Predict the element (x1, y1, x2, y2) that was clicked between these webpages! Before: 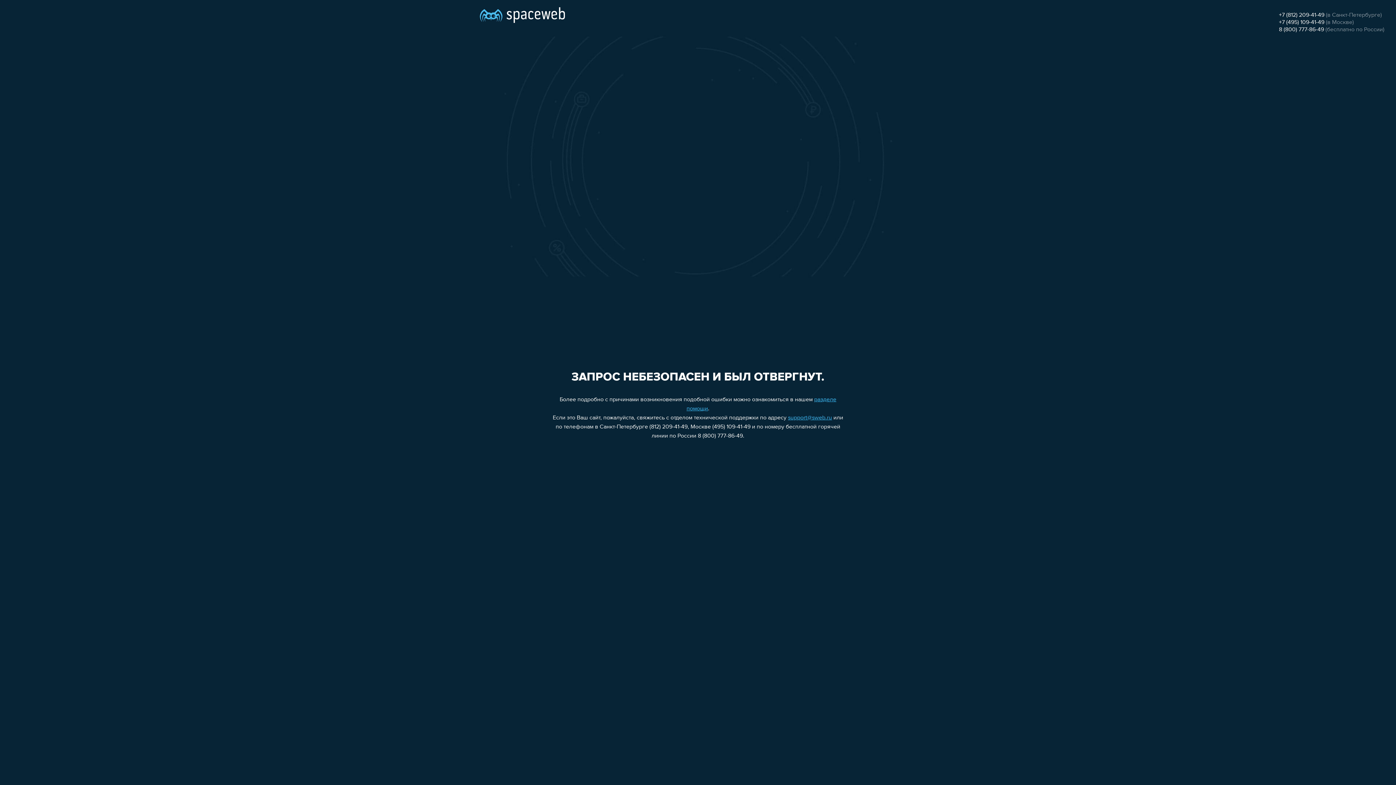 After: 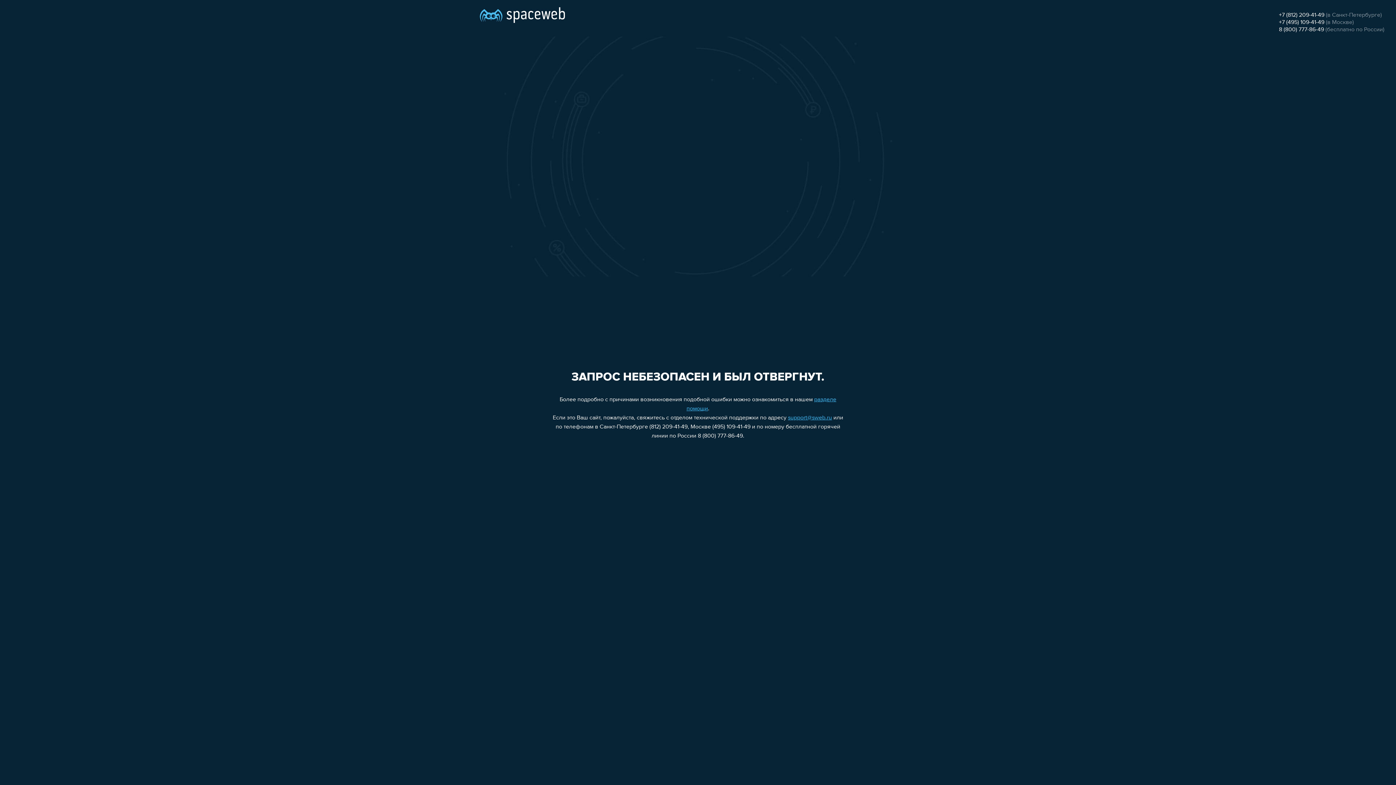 Action: label: 8 (800) 777-86-49 bbox: (1279, 26, 1324, 32)